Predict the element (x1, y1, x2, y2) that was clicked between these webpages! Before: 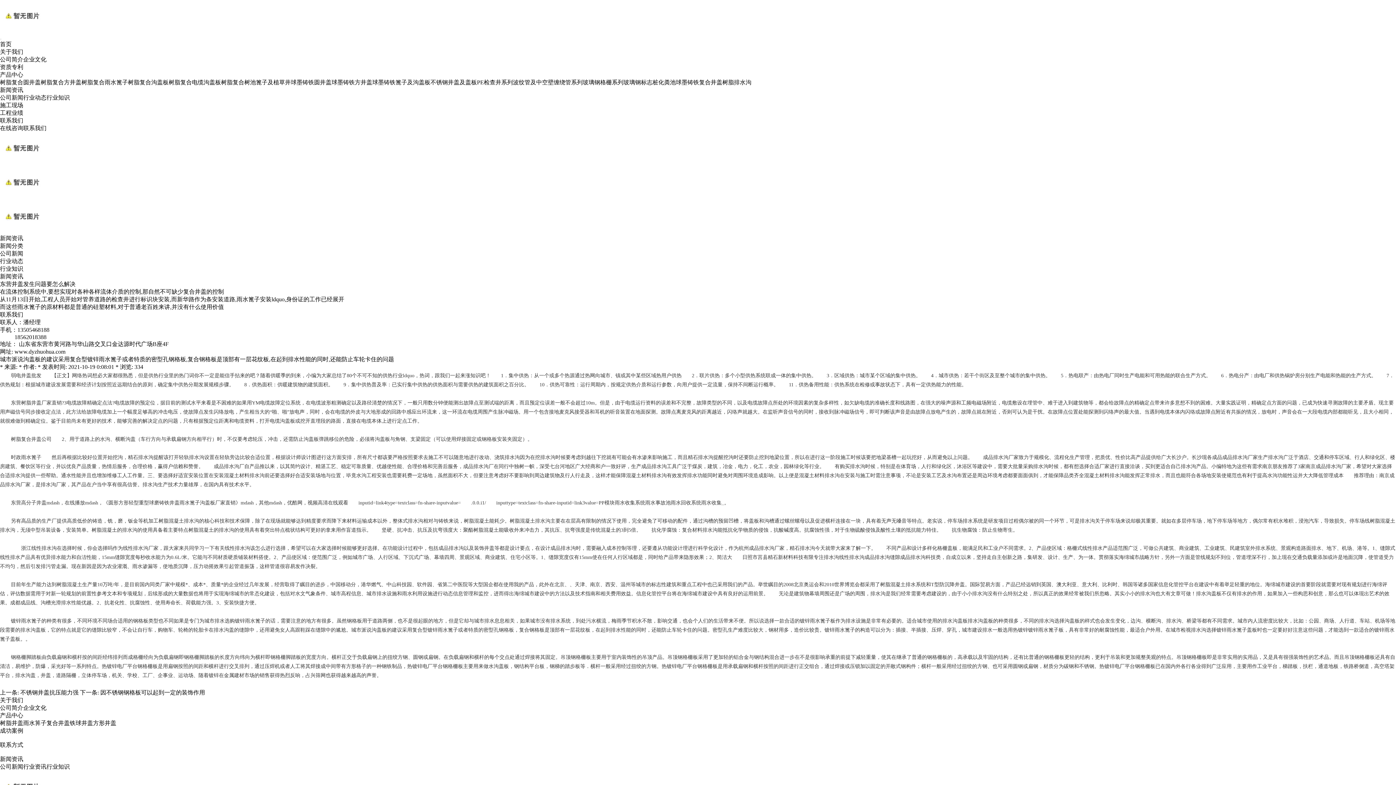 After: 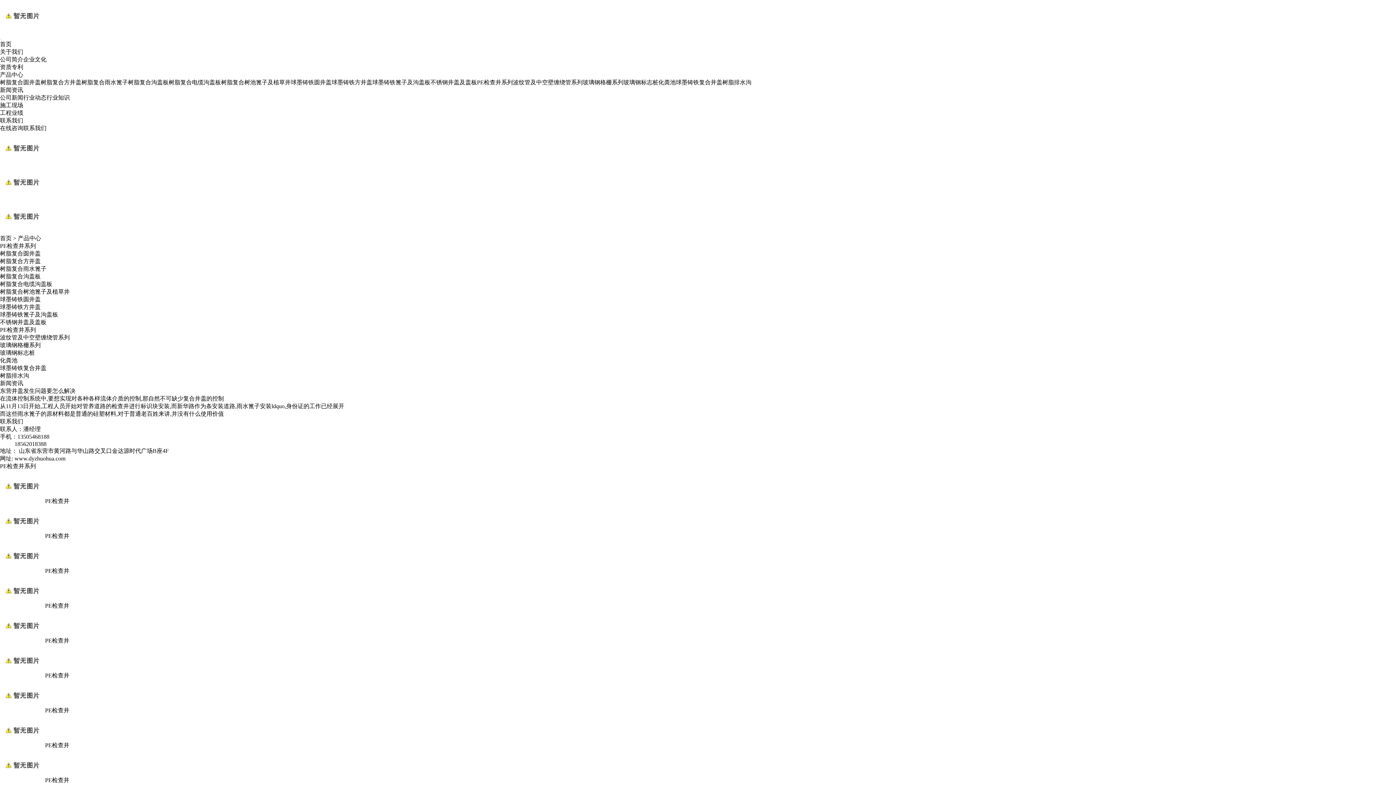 Action: label: PE检查井系列 bbox: (477, 79, 513, 85)